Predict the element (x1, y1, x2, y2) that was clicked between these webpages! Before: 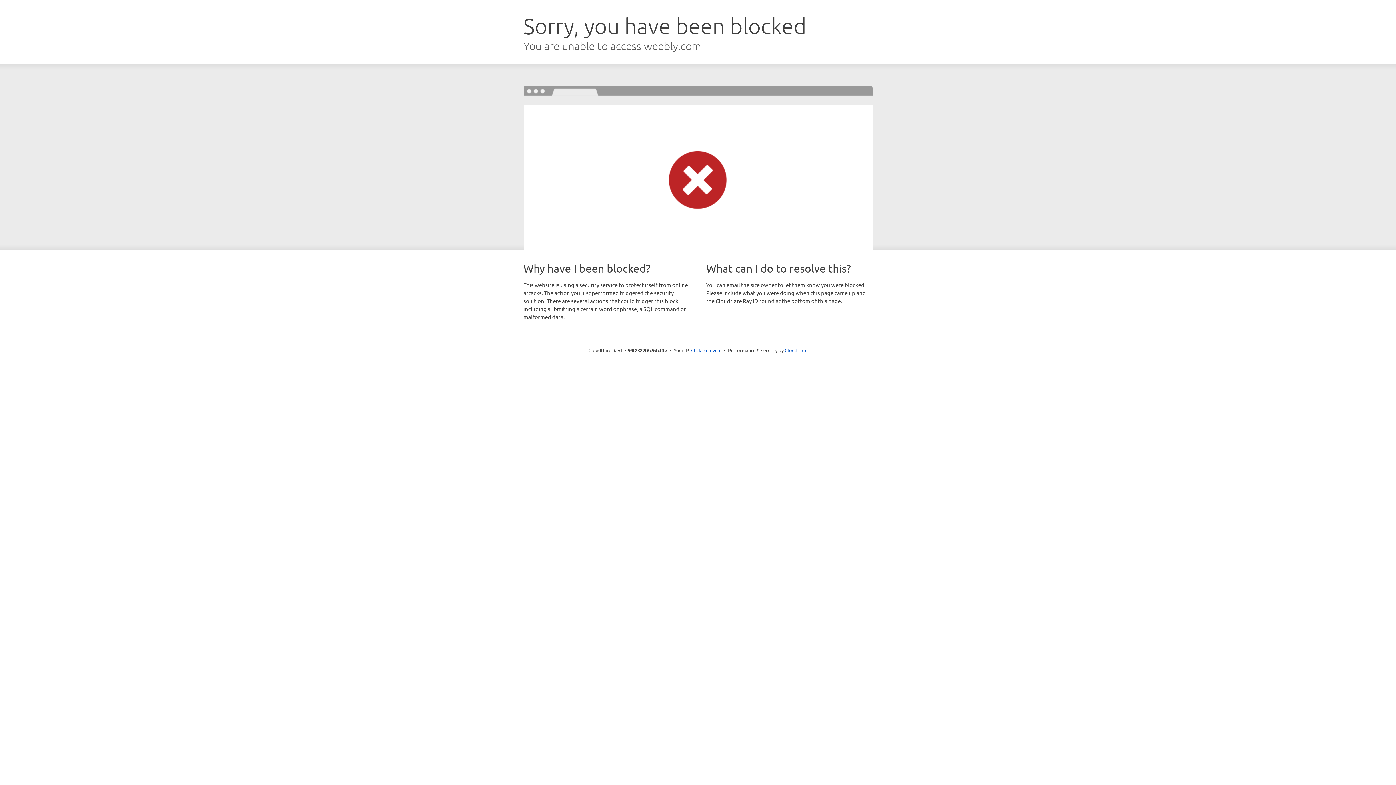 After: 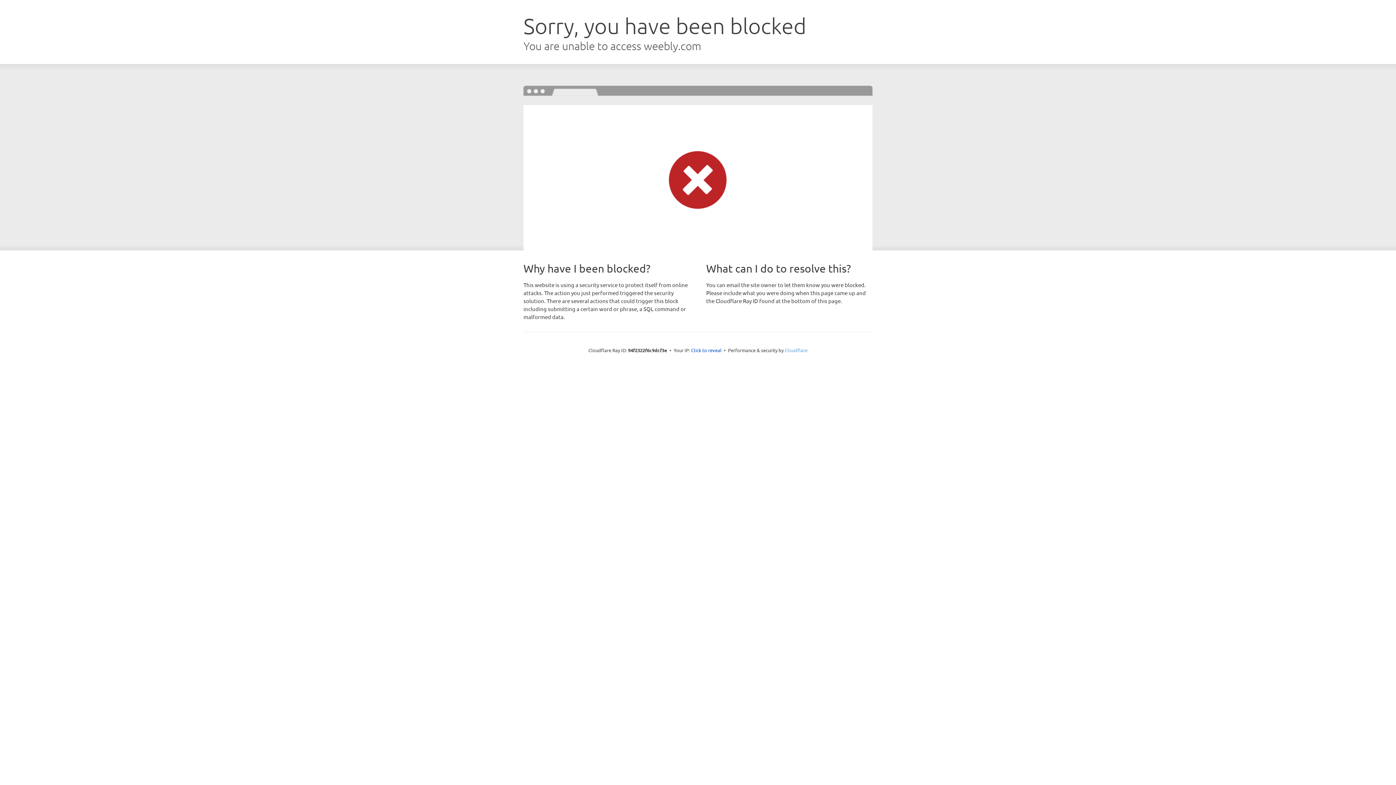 Action: bbox: (784, 347, 807, 353) label: Cloudflare